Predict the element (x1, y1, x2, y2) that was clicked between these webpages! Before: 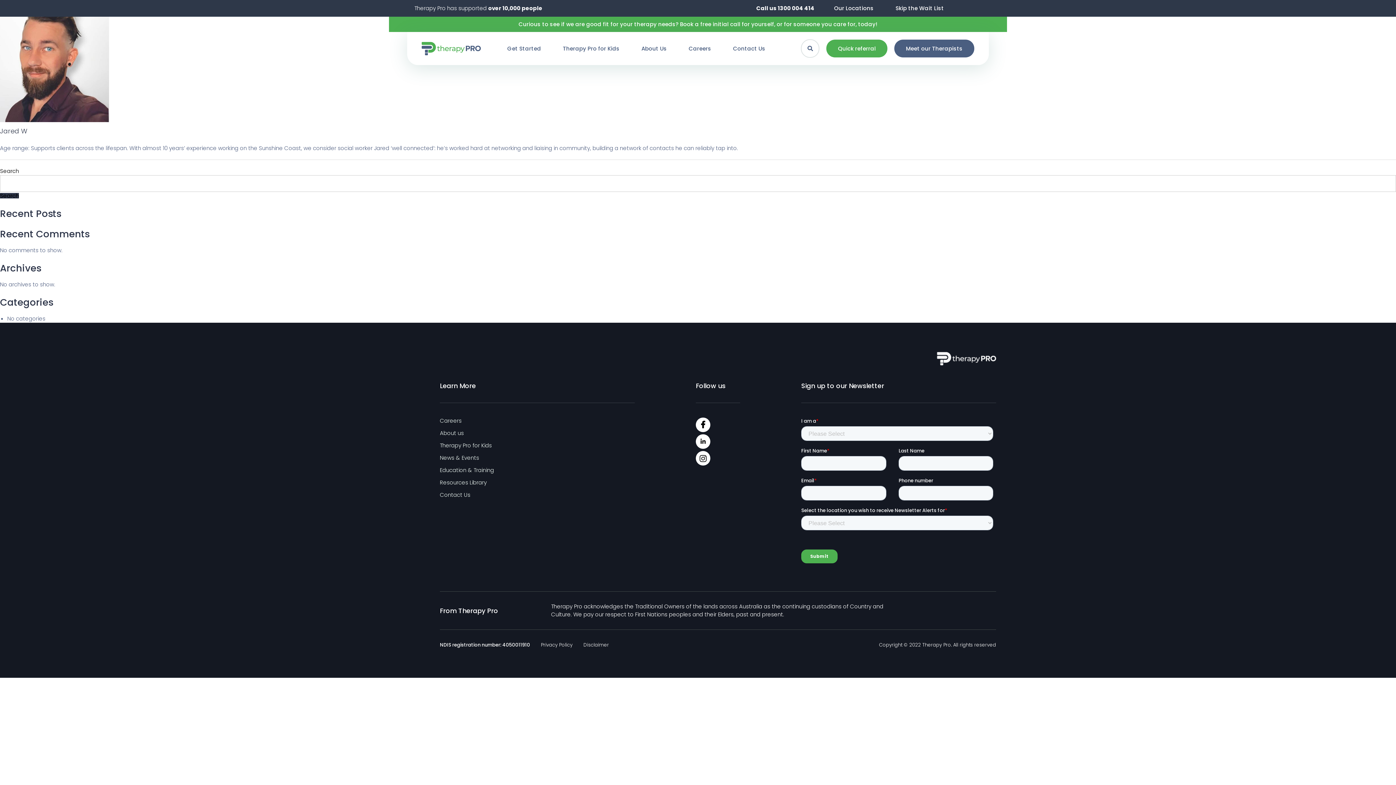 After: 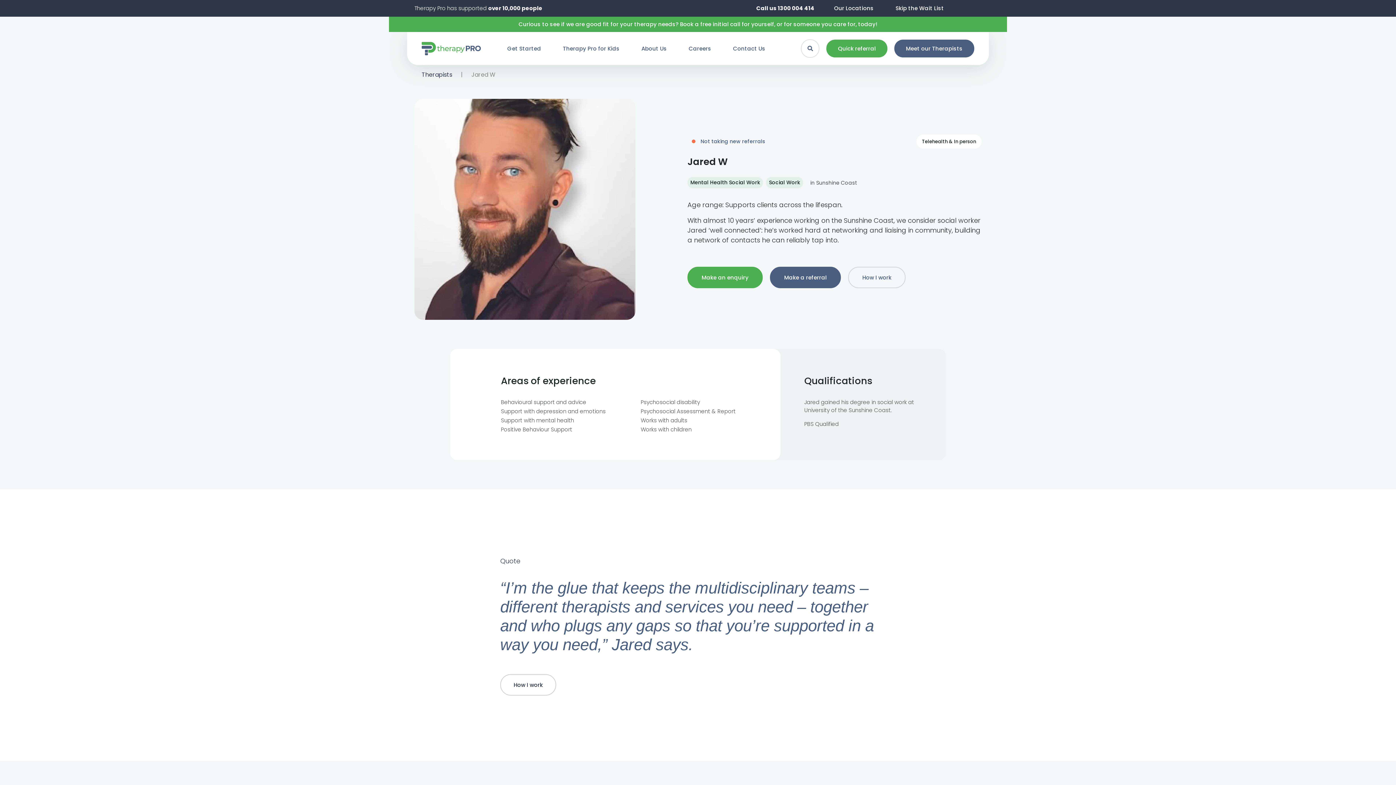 Action: bbox: (0, 126, 27, 135) label: Jared W